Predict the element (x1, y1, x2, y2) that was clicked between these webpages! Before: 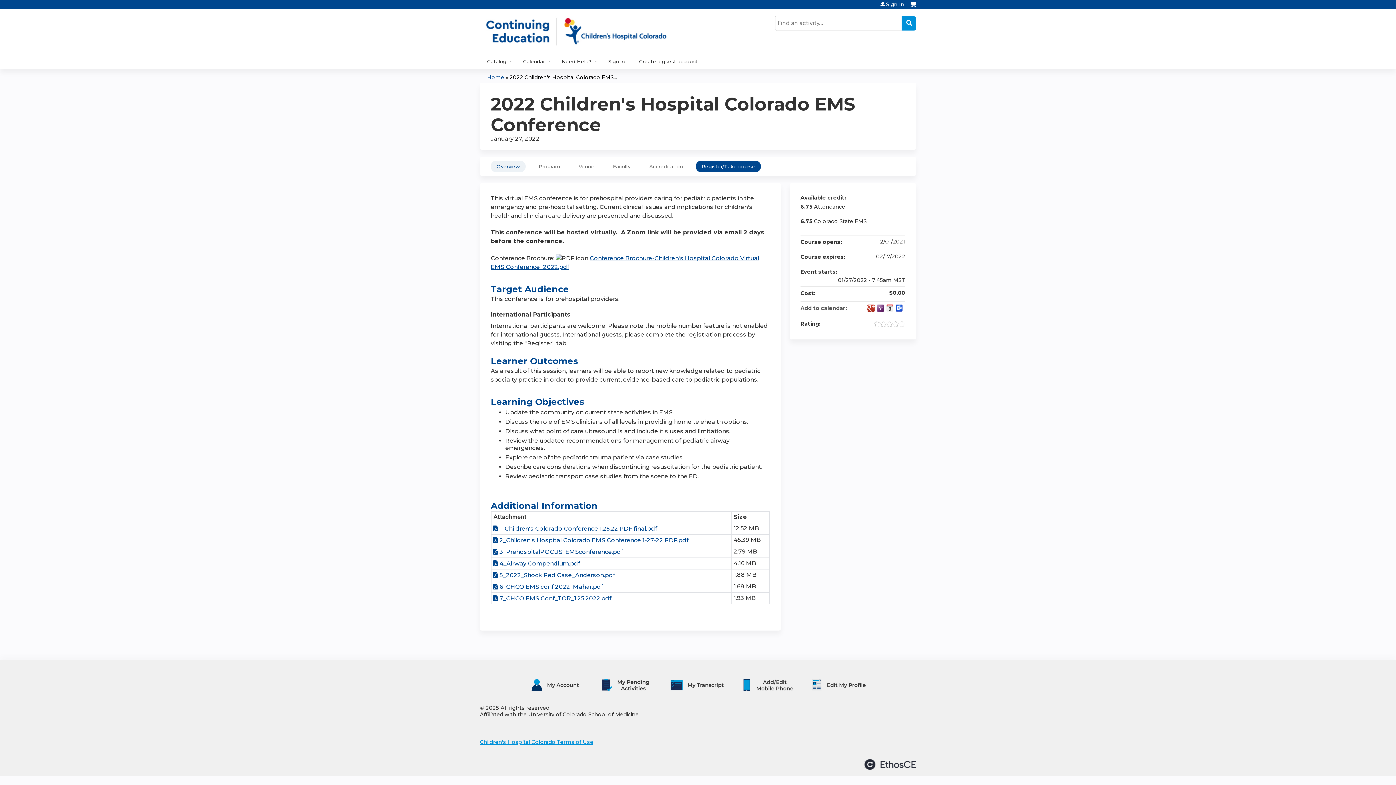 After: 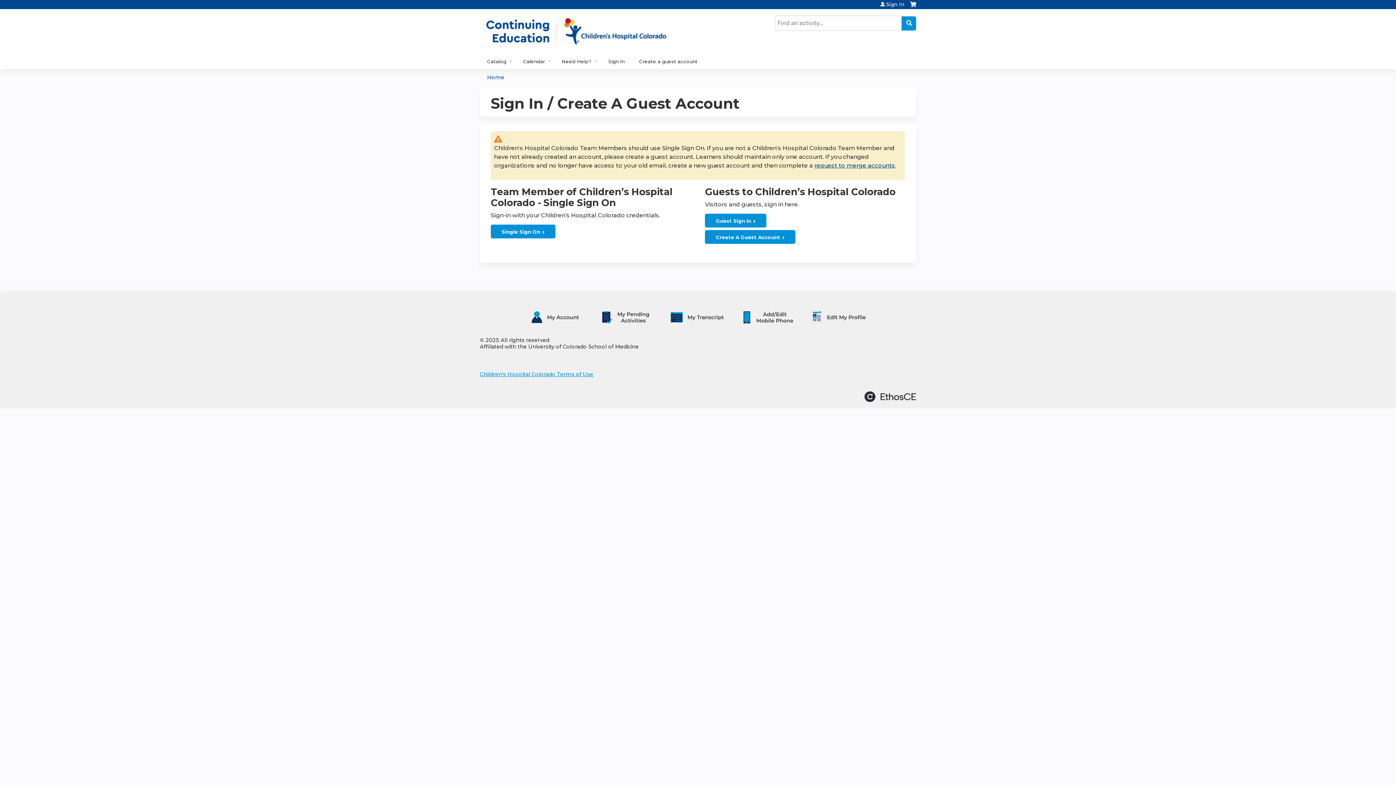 Action: bbox: (665, 691, 731, 697)